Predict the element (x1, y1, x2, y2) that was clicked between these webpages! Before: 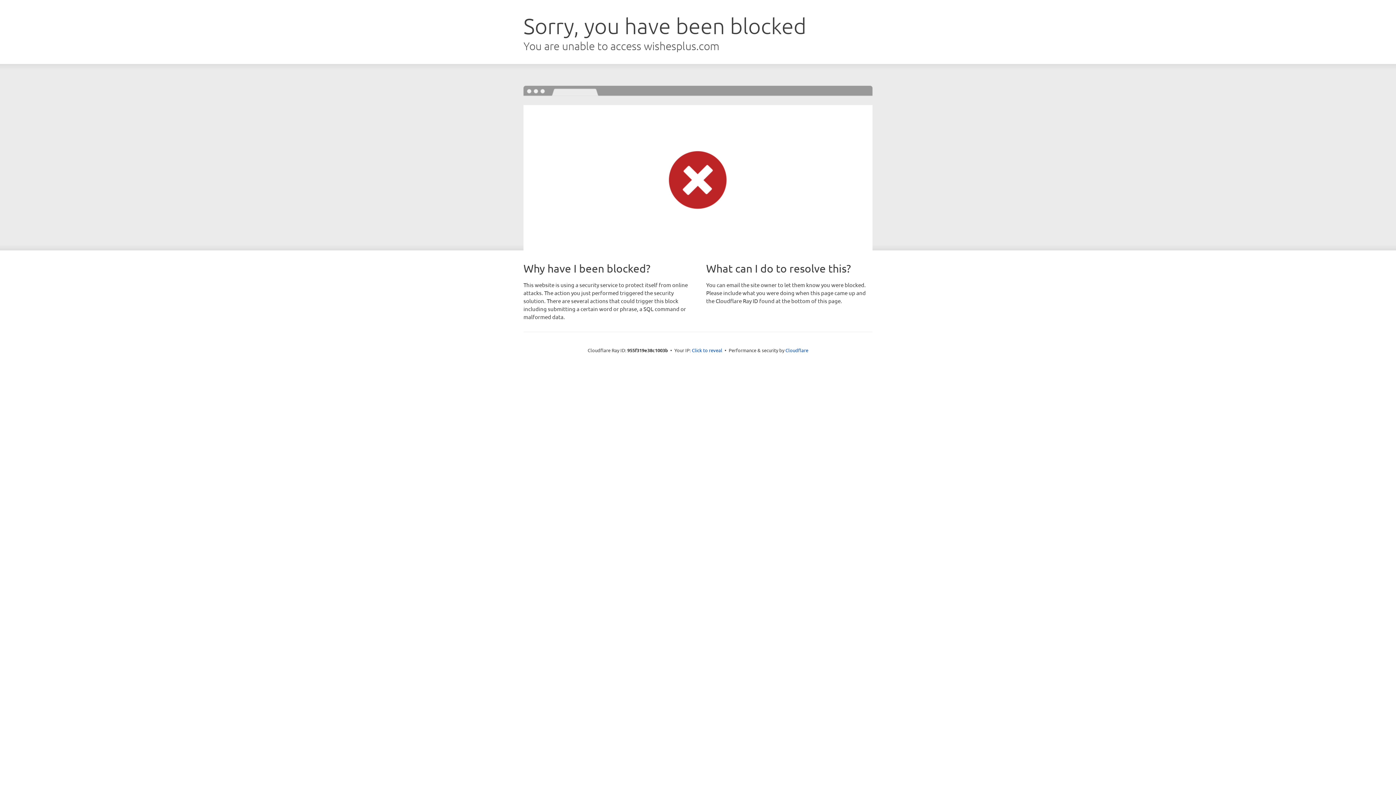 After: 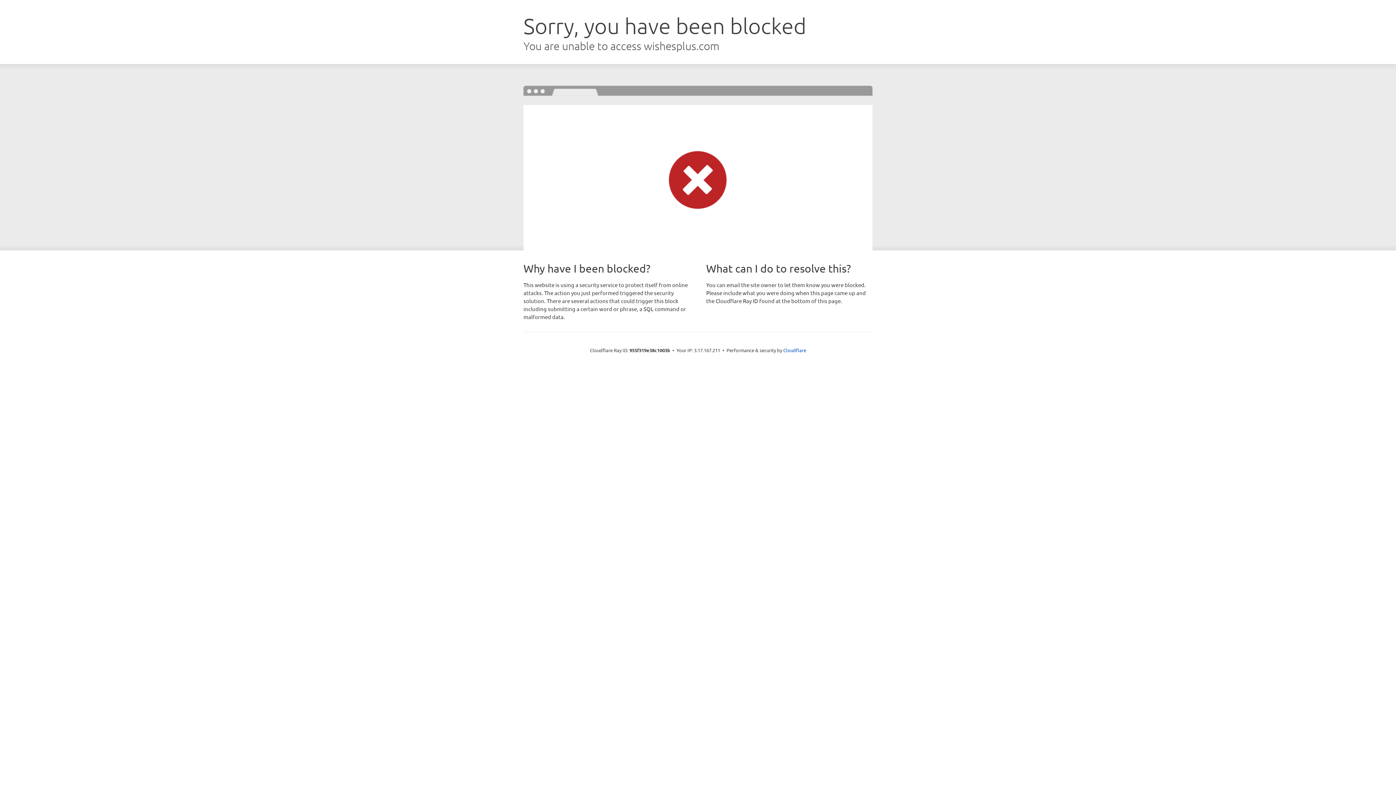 Action: label: Click to reveal bbox: (692, 346, 722, 353)